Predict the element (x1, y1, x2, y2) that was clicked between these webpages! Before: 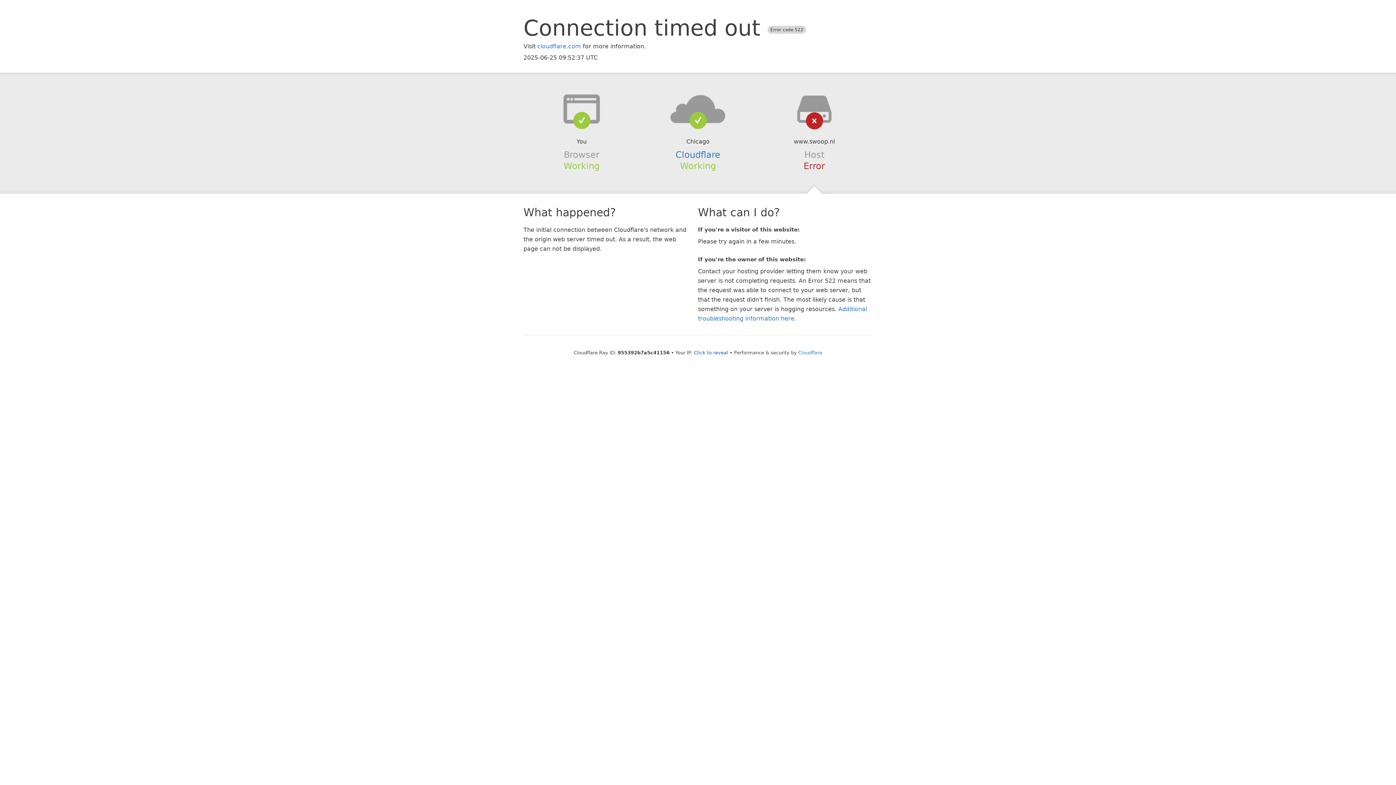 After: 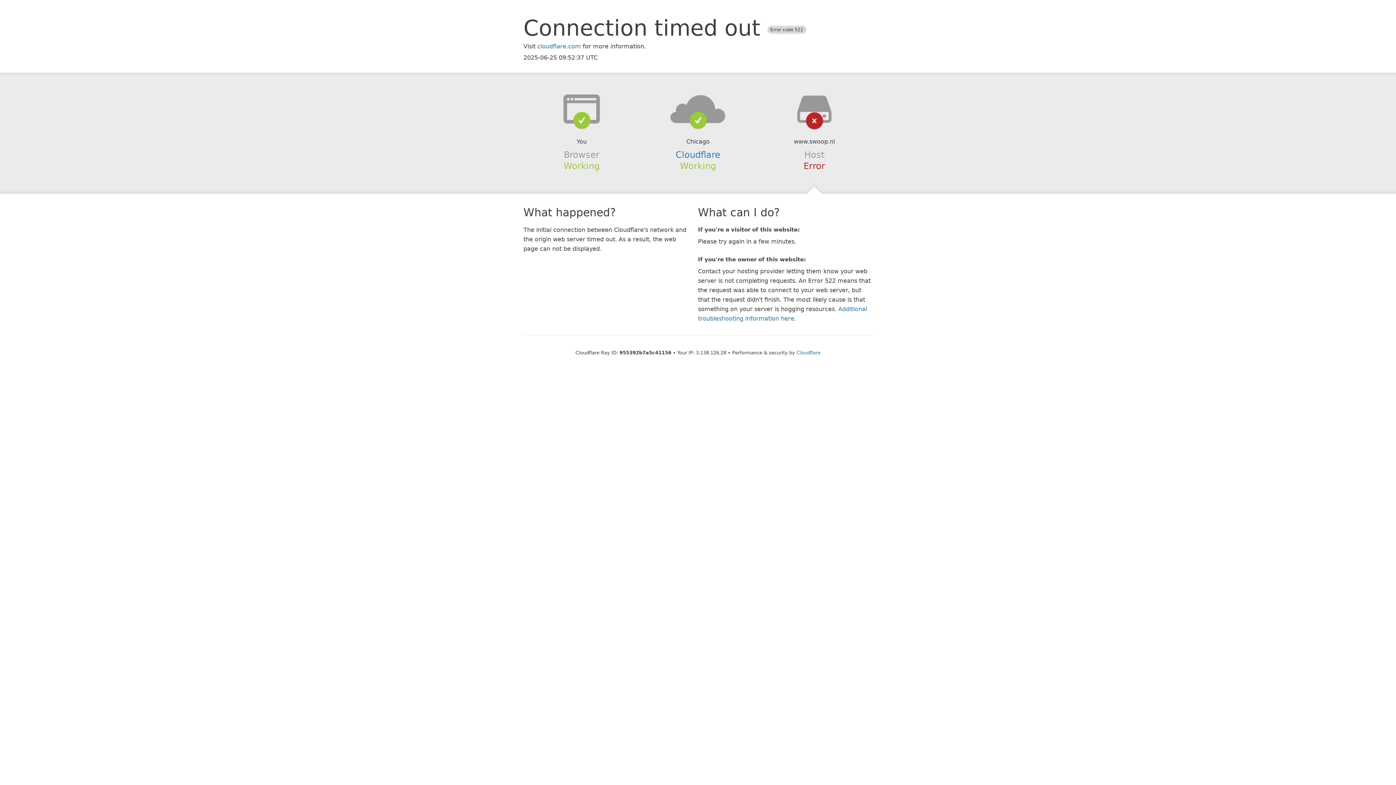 Action: bbox: (694, 350, 728, 355) label: Click to reveal